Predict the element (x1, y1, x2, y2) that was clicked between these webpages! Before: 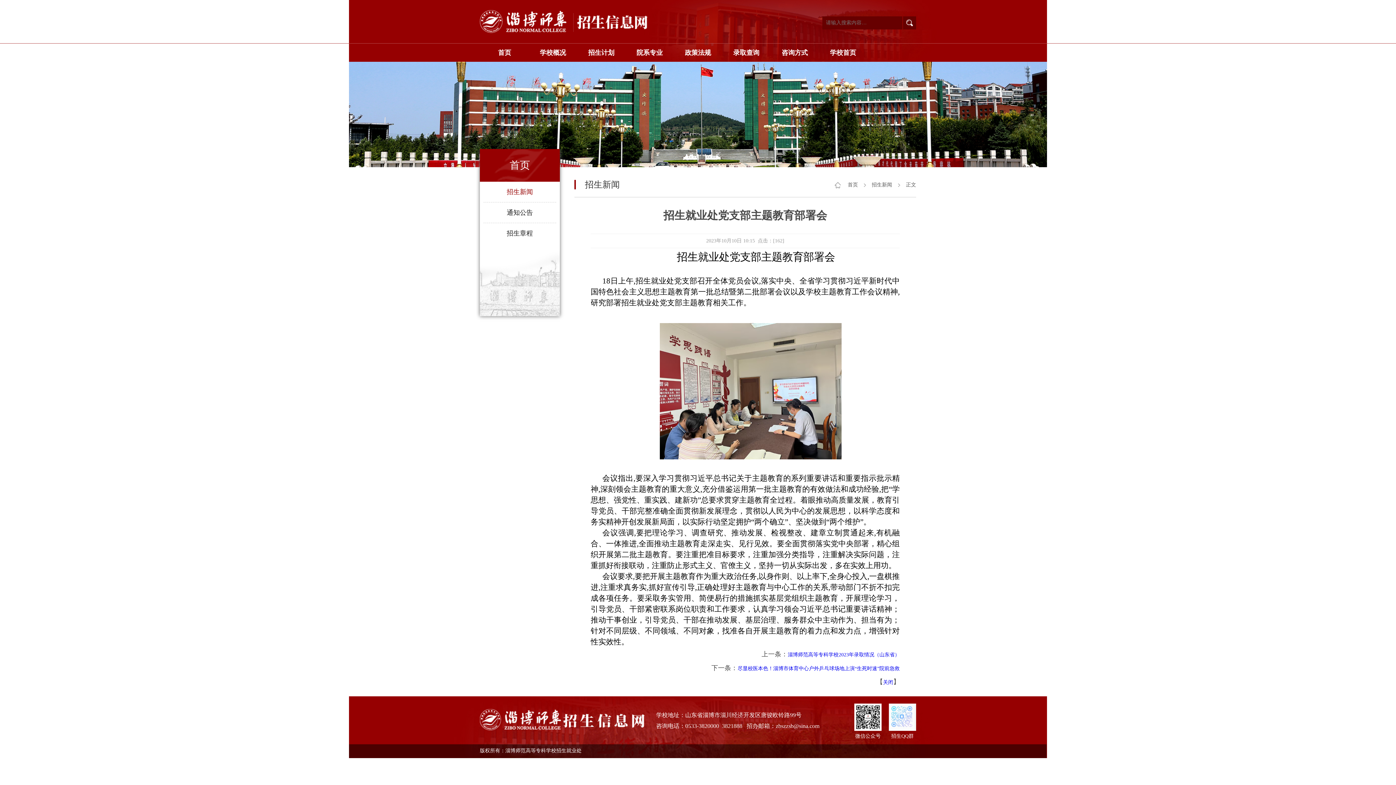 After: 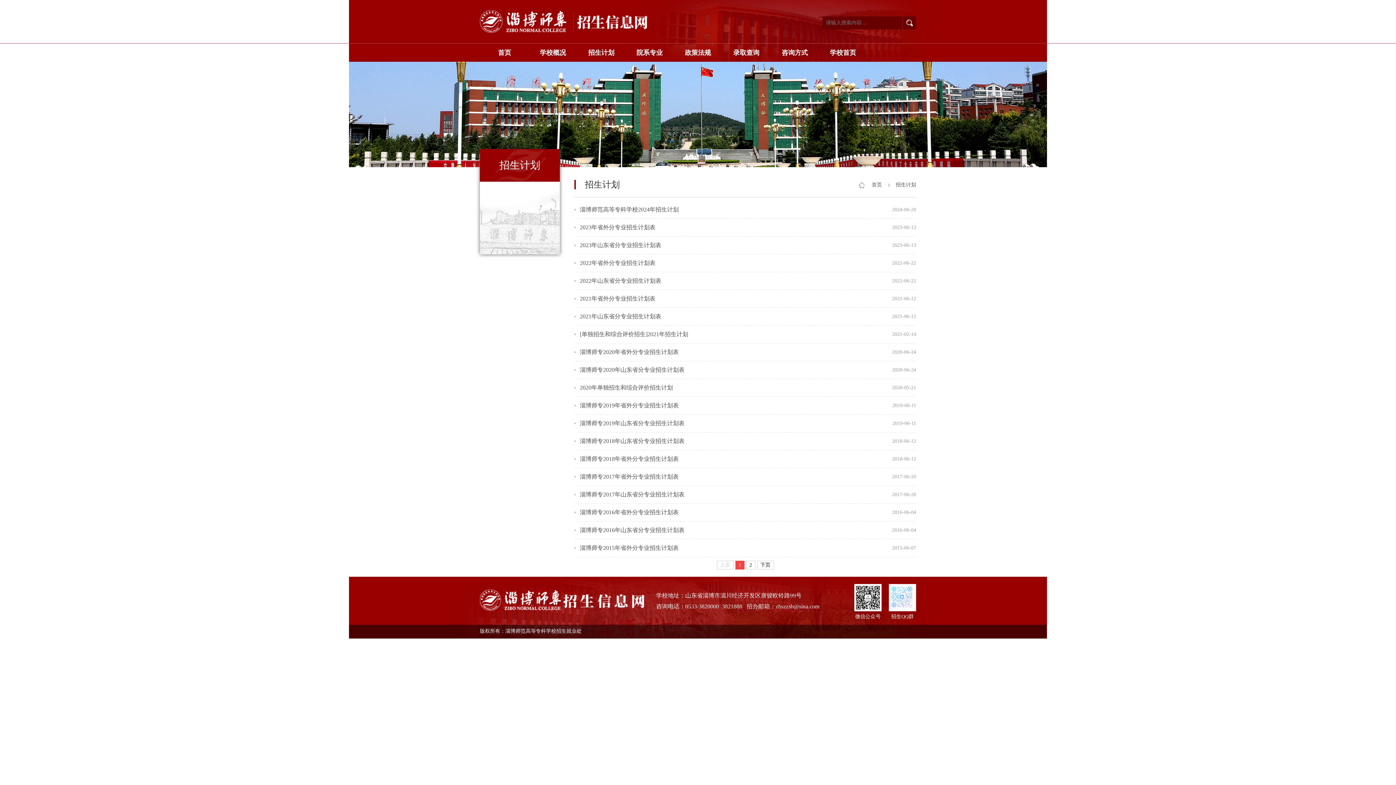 Action: bbox: (577, 43, 625, 61) label: 招生计划